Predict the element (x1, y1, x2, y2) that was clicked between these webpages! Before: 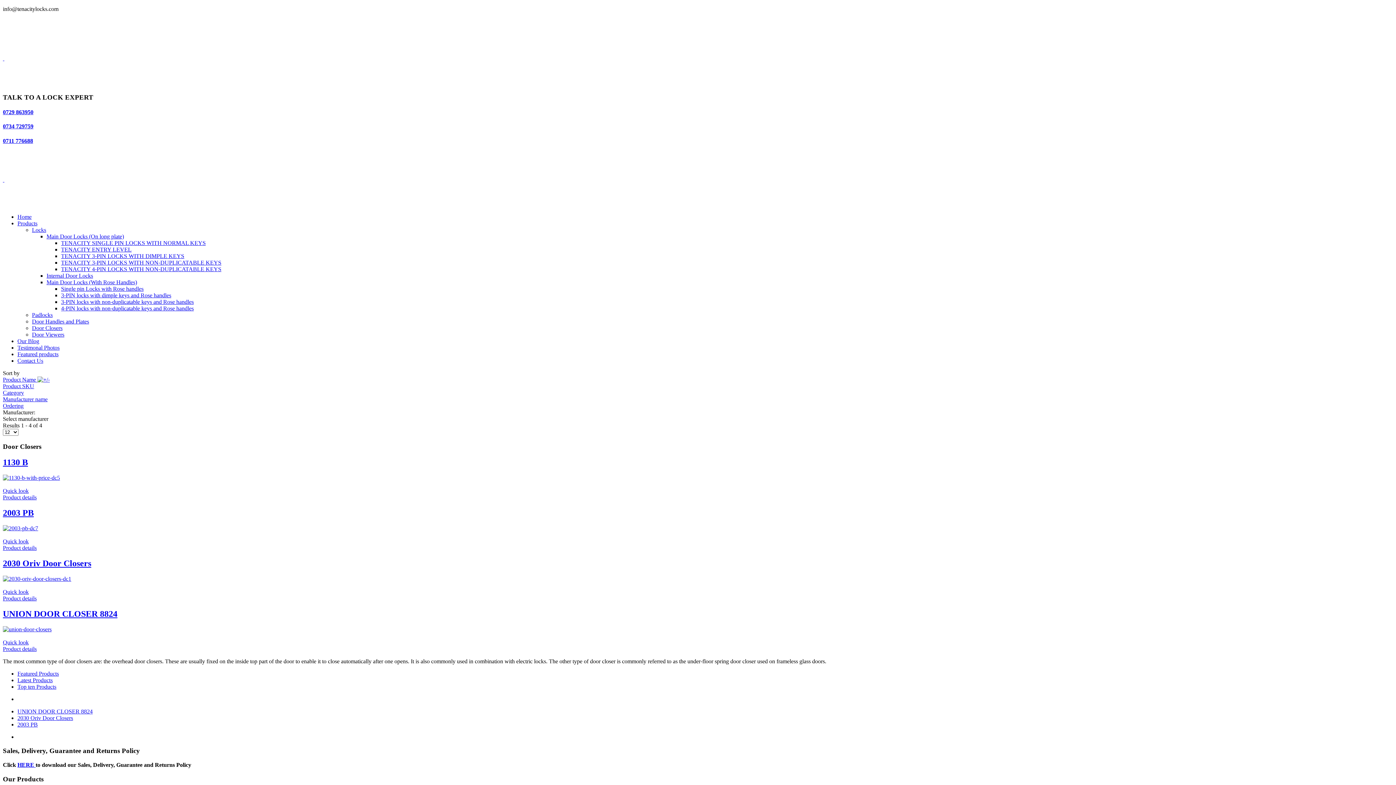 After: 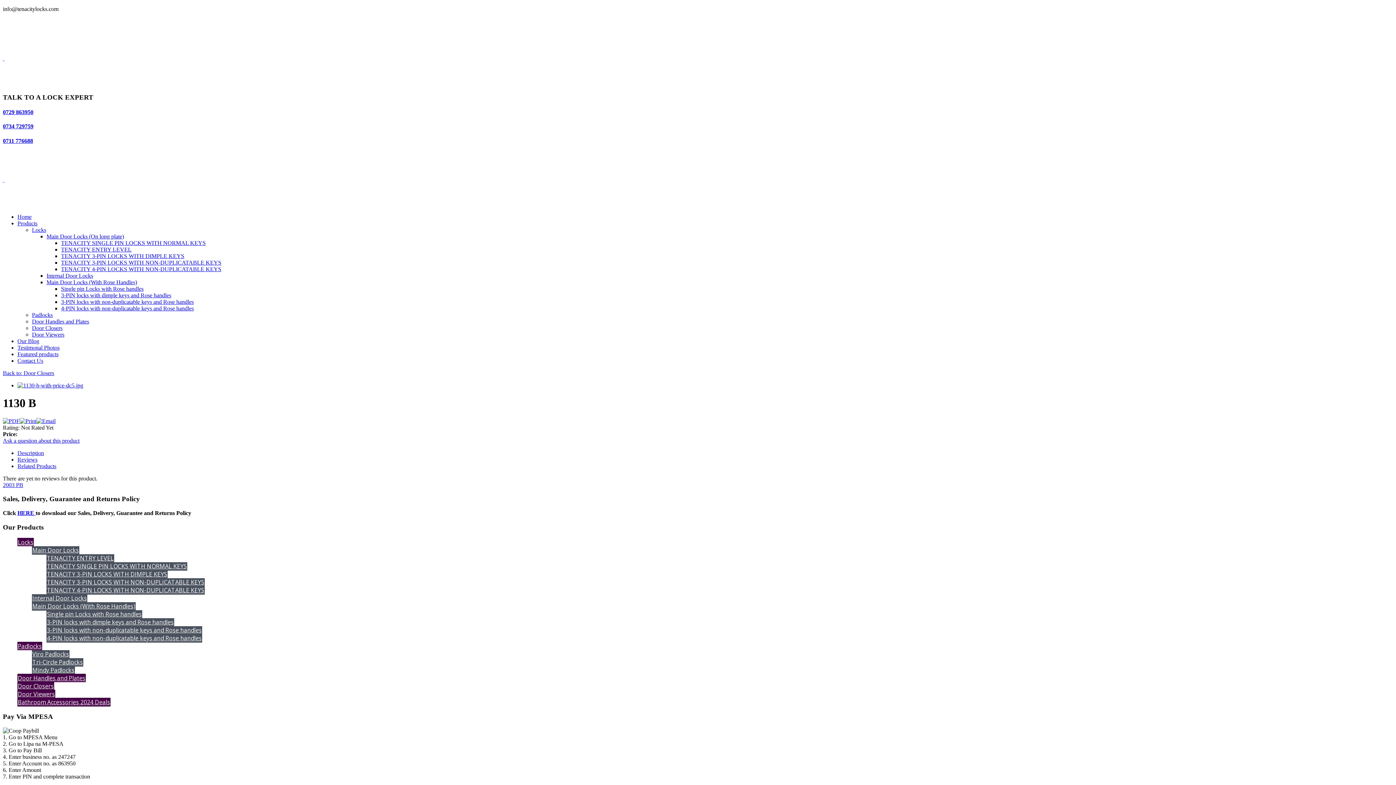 Action: label: Product details bbox: (2, 494, 36, 500)